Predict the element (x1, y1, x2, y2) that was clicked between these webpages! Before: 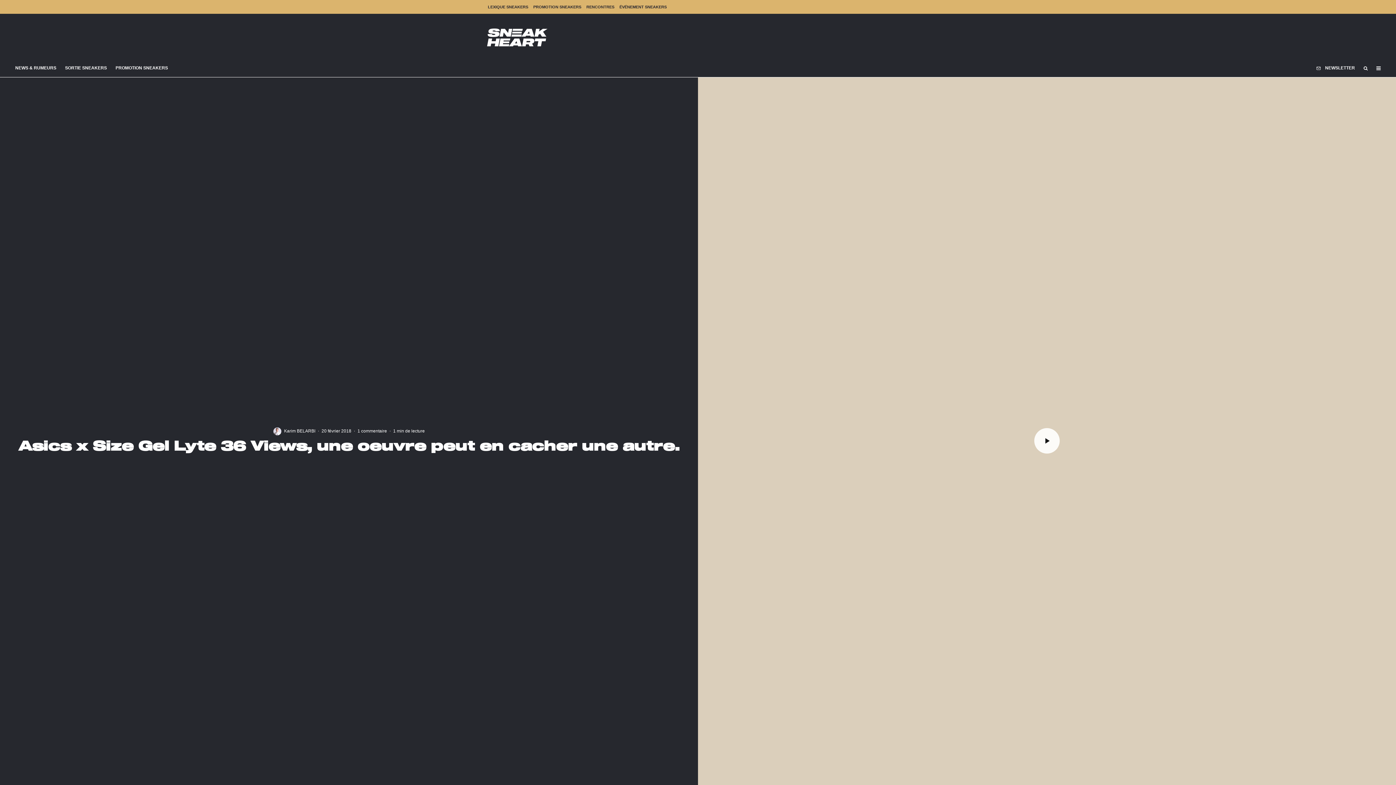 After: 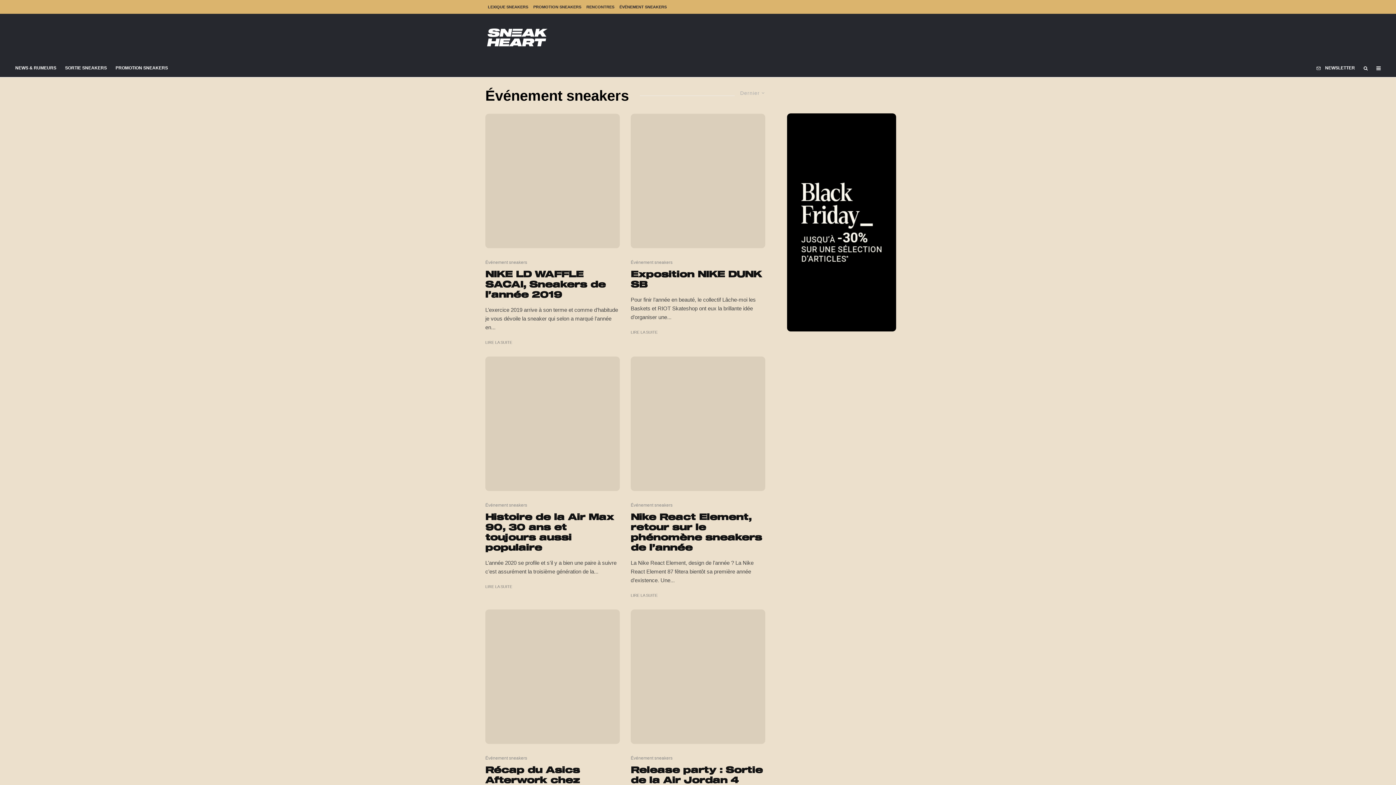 Action: bbox: (617, 0, 669, 13) label: ÉVÉNEMENT SNEAKERS